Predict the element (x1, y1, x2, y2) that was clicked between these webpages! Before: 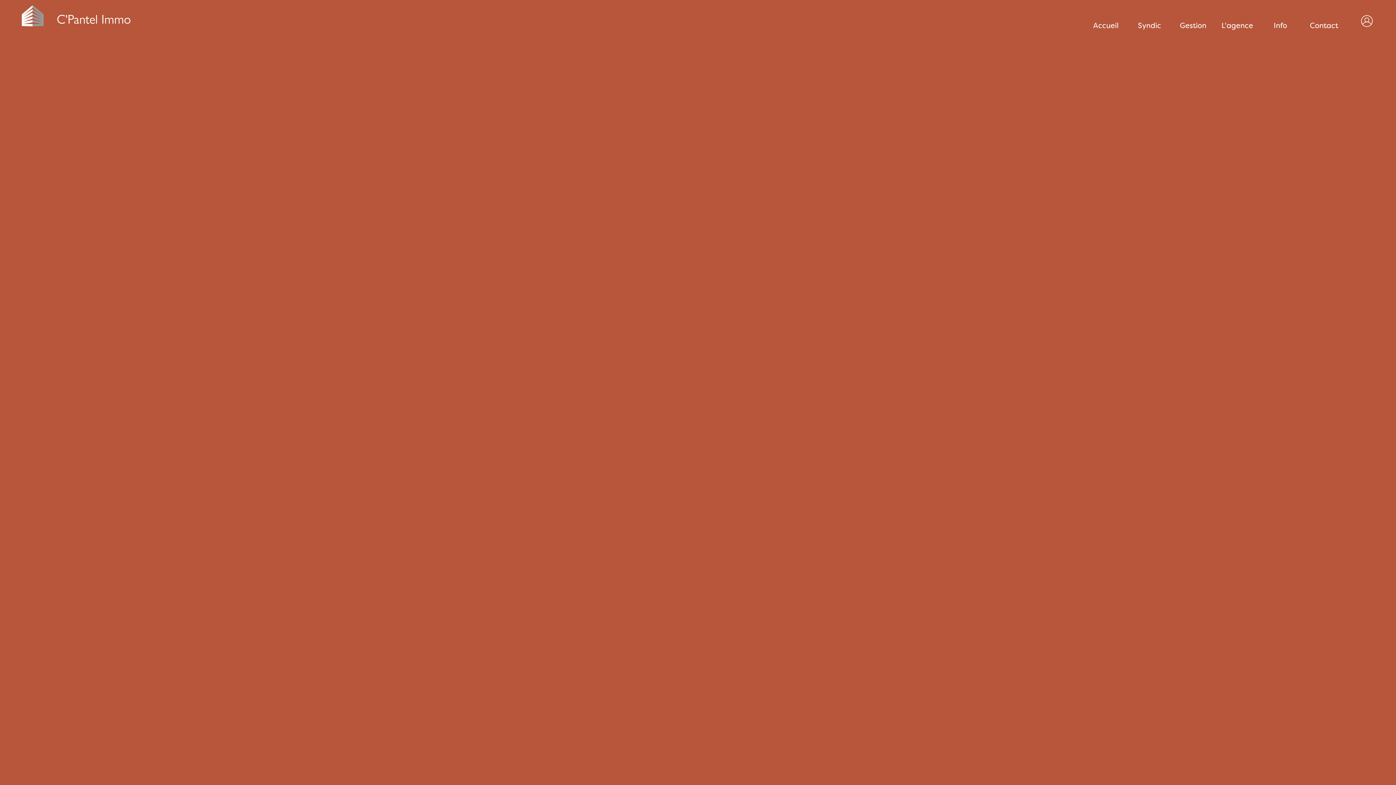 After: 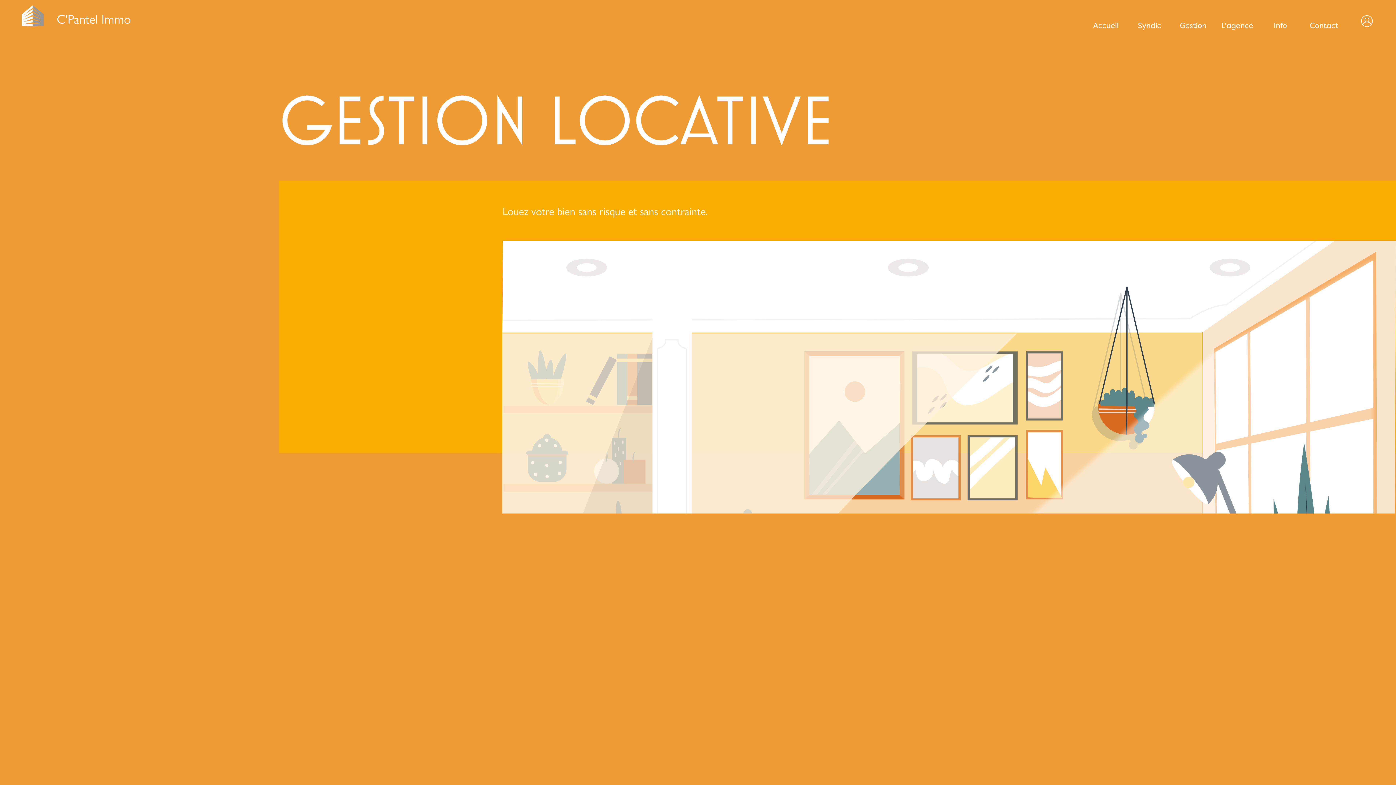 Action: bbox: (1180, 20, 1206, 30) label: Gestion